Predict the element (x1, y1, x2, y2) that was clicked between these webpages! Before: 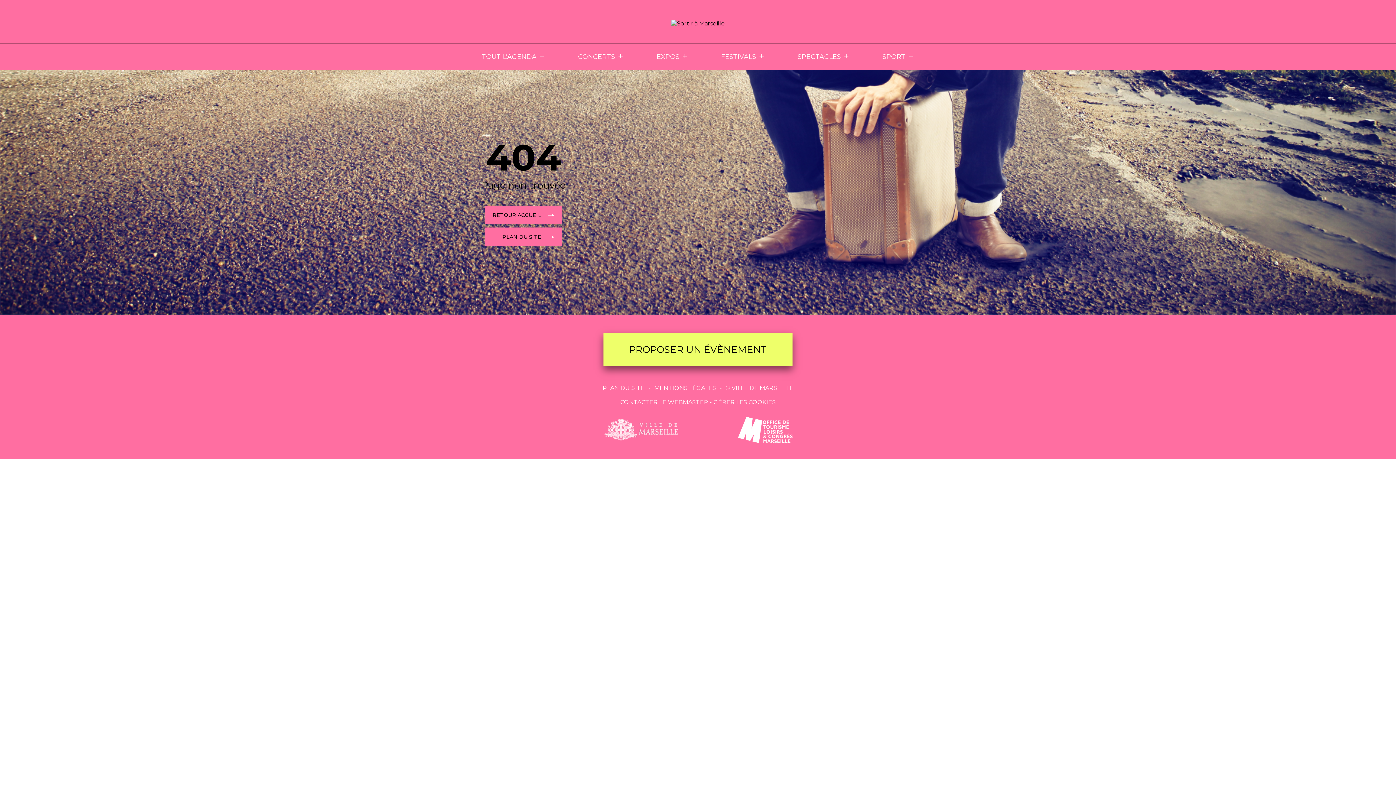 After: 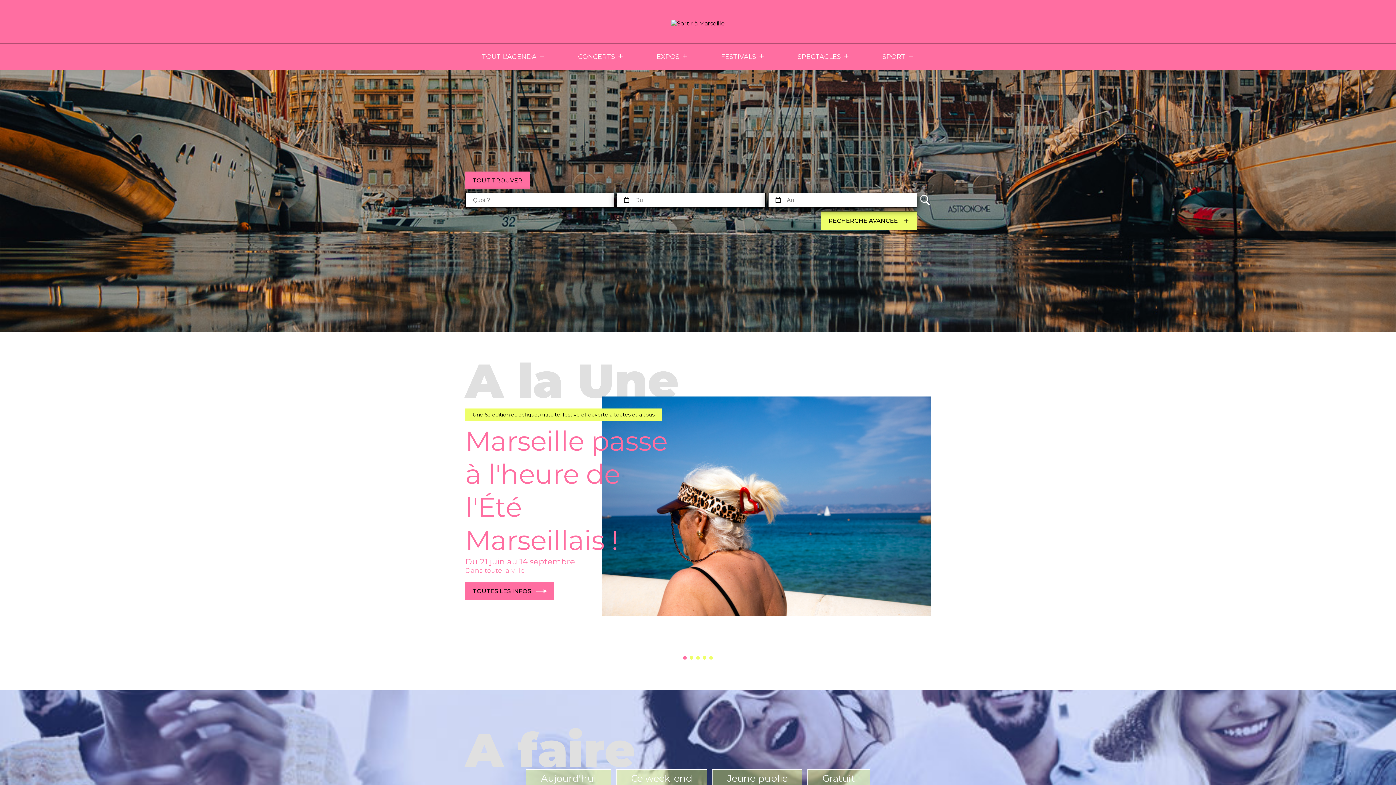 Action: bbox: (671, 16, 725, 26)